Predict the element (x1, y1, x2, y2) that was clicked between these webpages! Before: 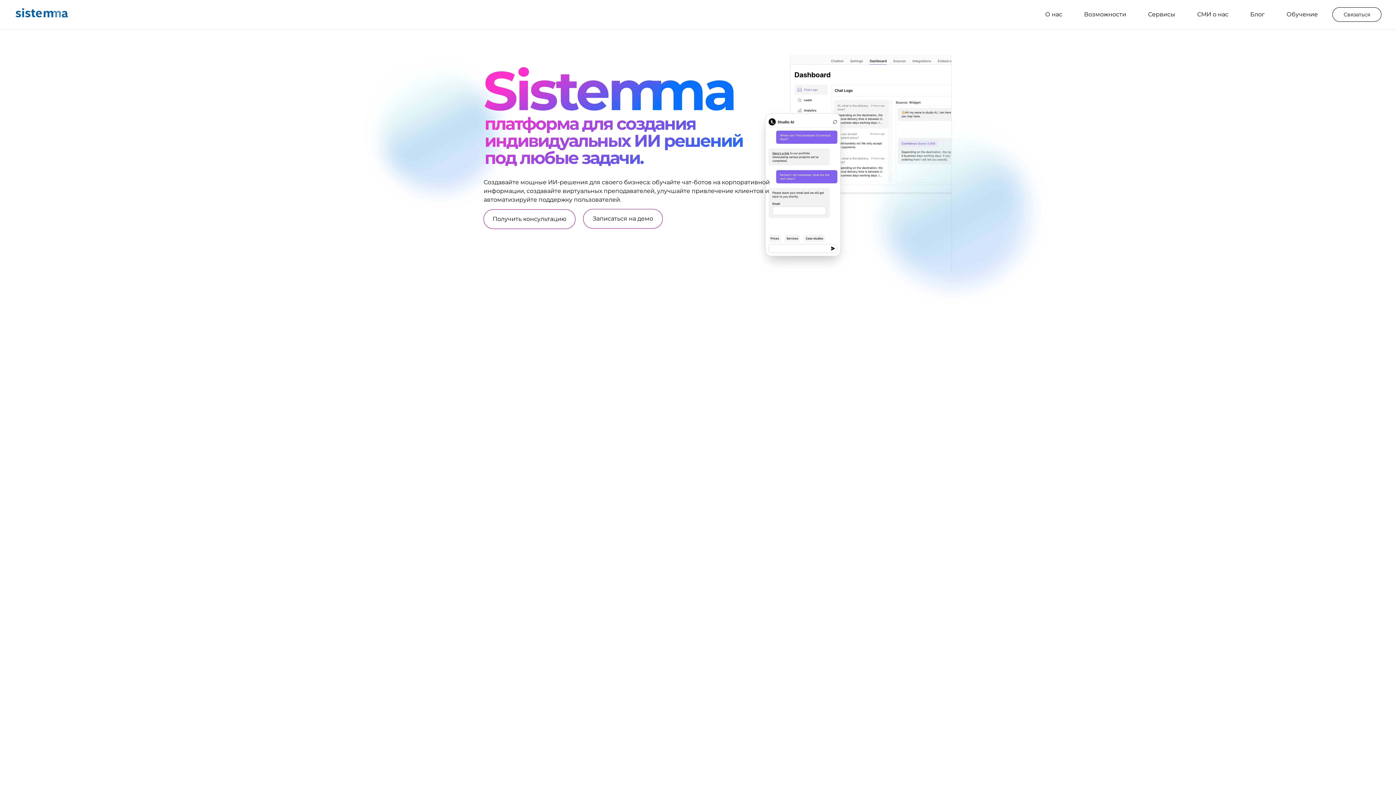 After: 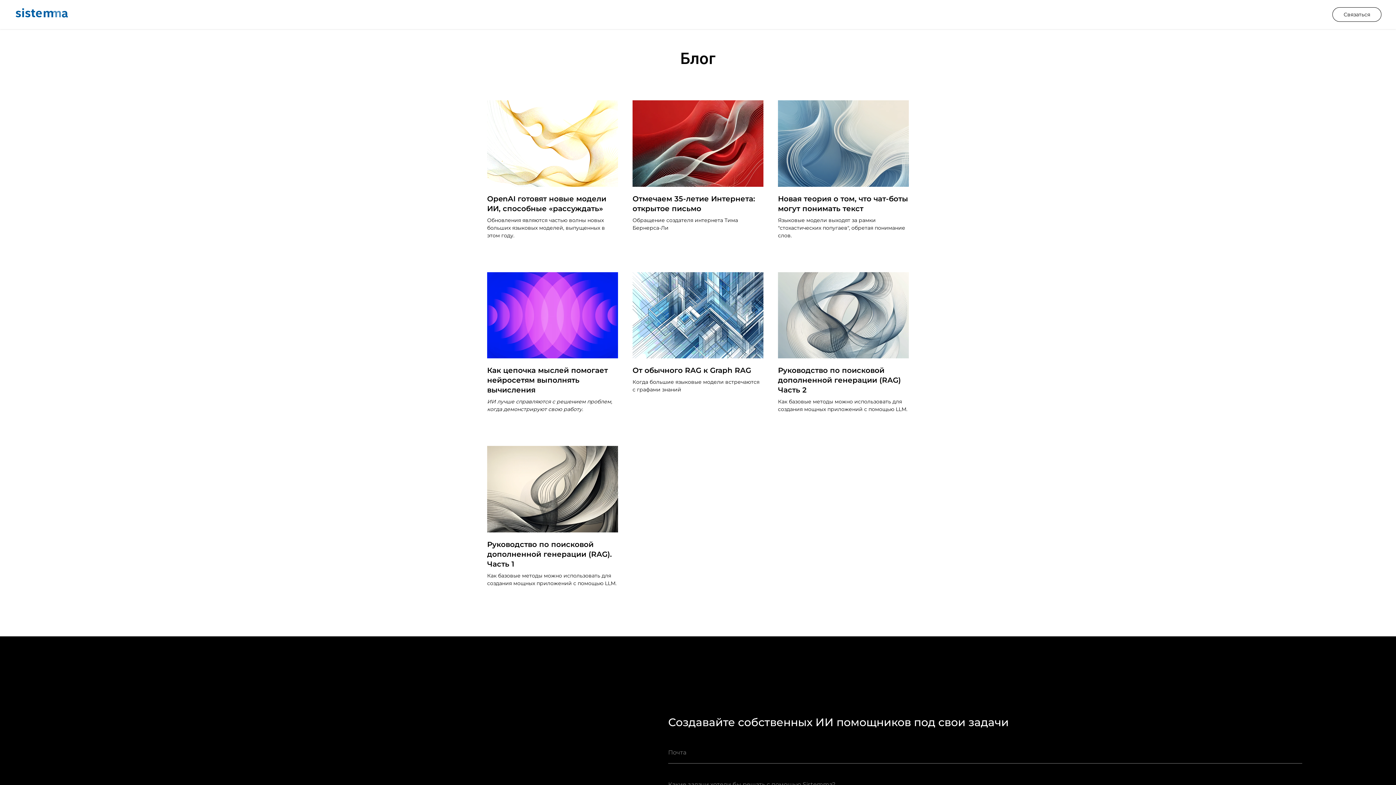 Action: label: Блог bbox: (1250, 10, 1265, 17)